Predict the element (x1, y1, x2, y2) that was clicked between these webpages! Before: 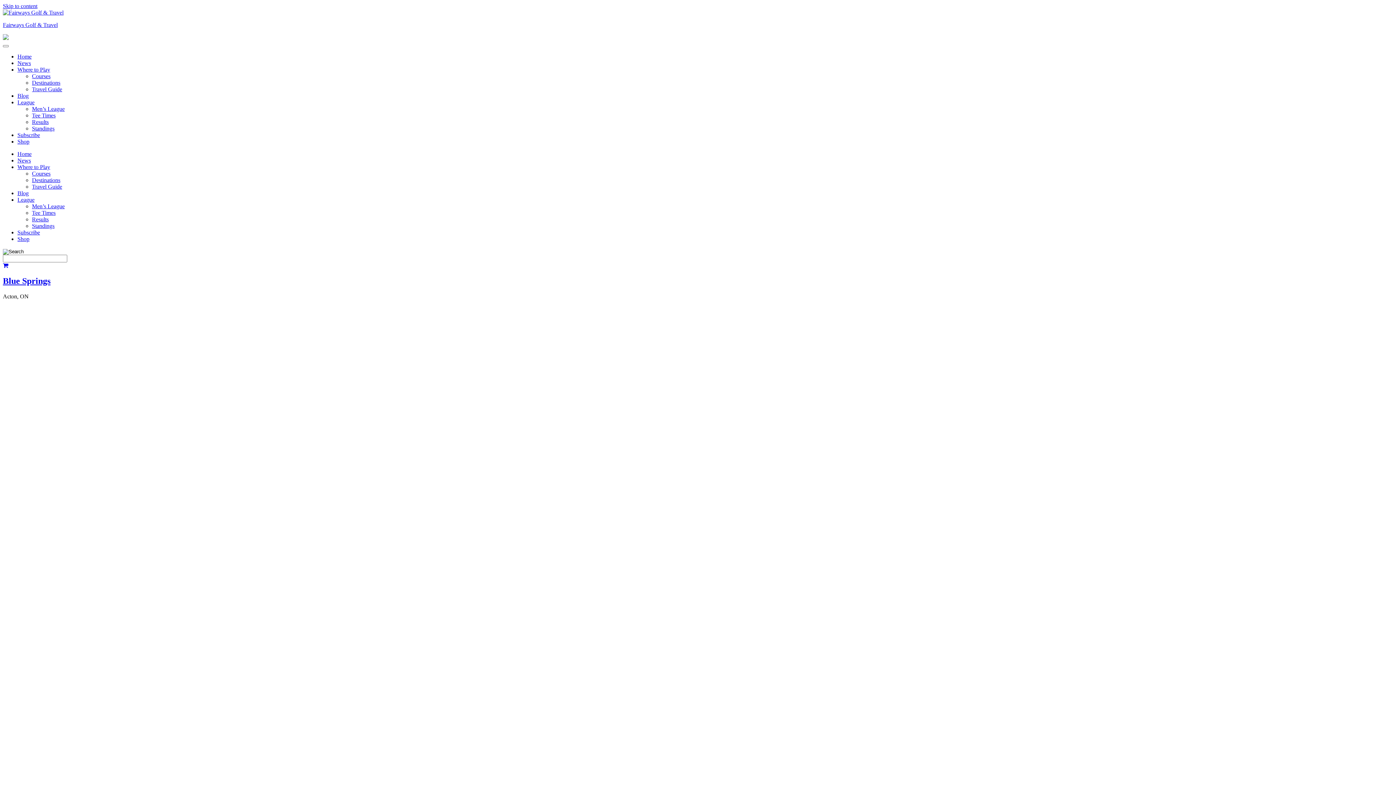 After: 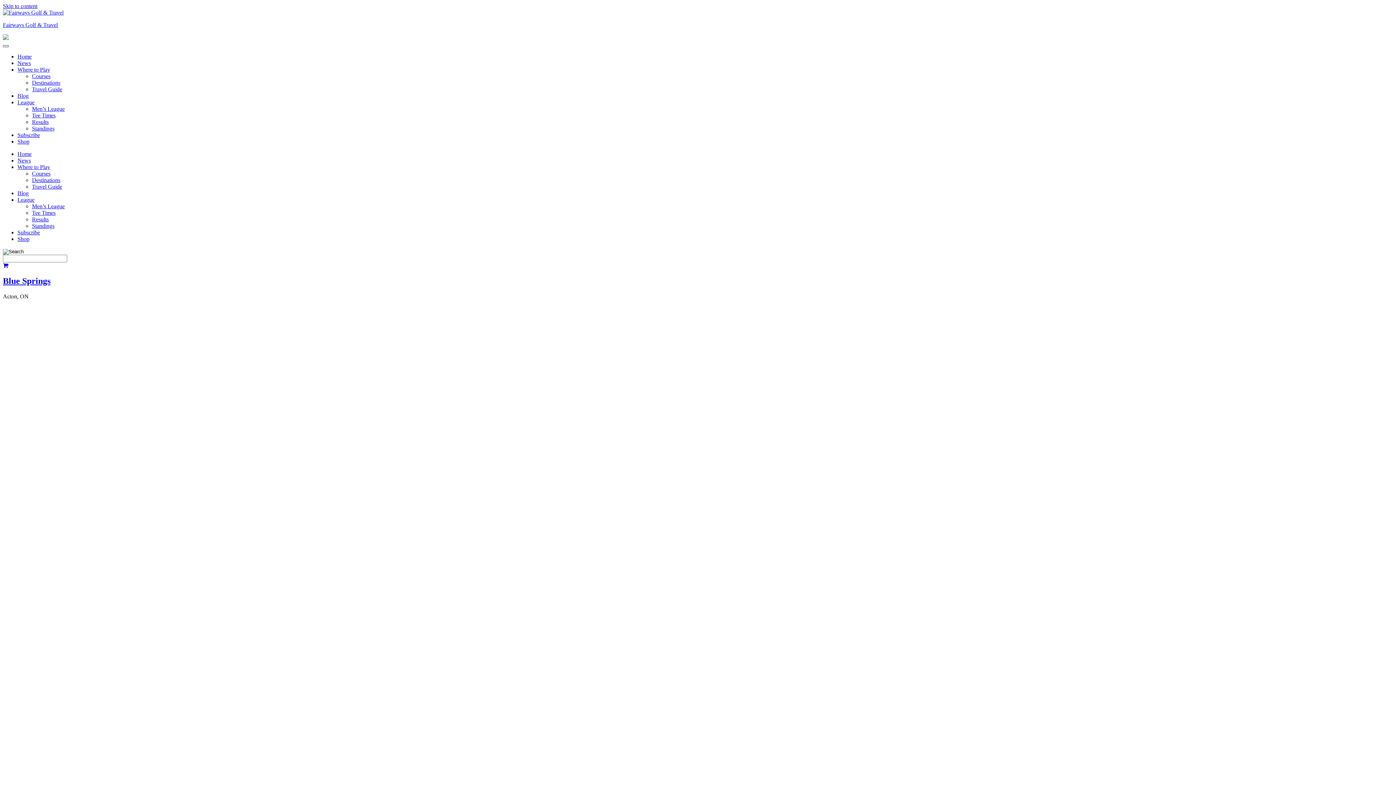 Action: bbox: (2, 45, 8, 47)